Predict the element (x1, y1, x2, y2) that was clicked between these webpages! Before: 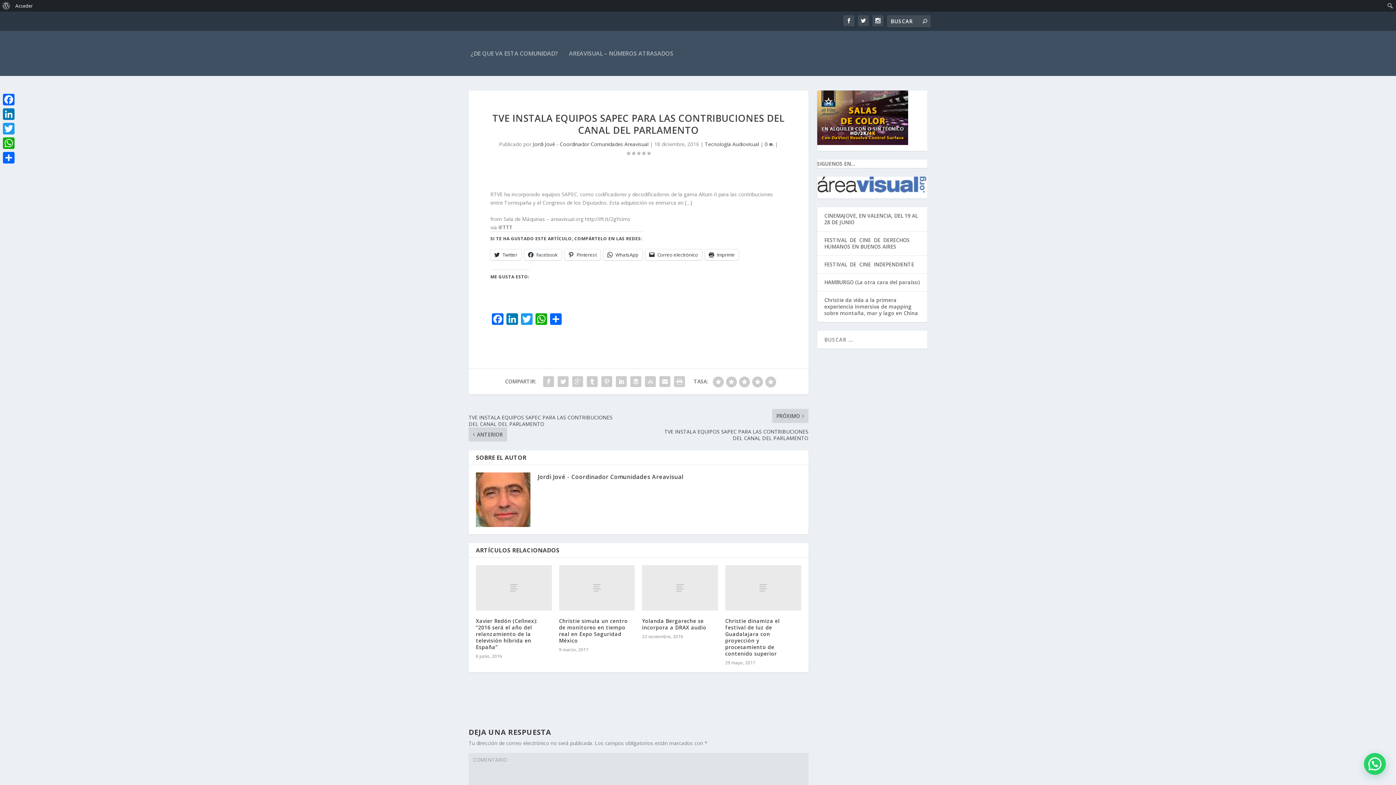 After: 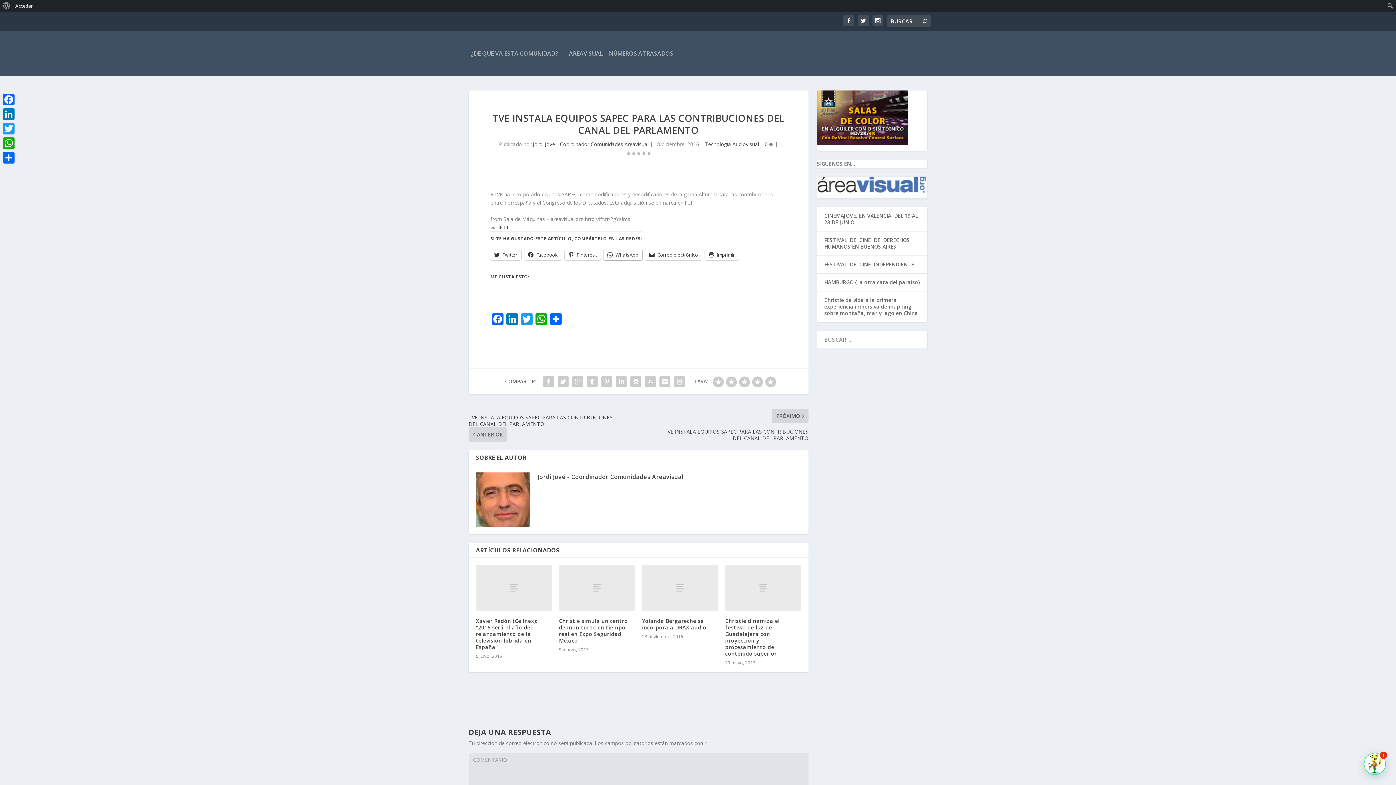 Action: label: WhatsApp bbox: (603, 249, 642, 260)